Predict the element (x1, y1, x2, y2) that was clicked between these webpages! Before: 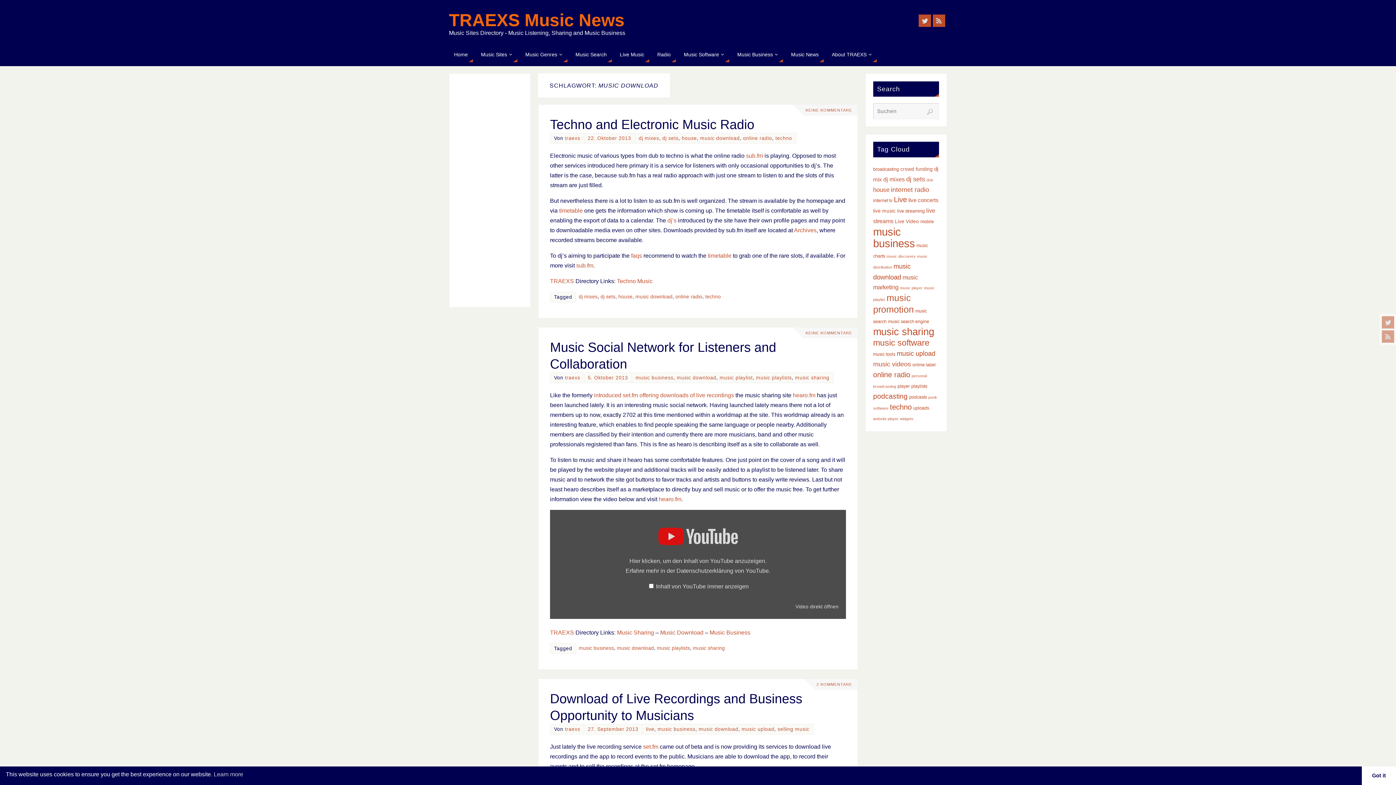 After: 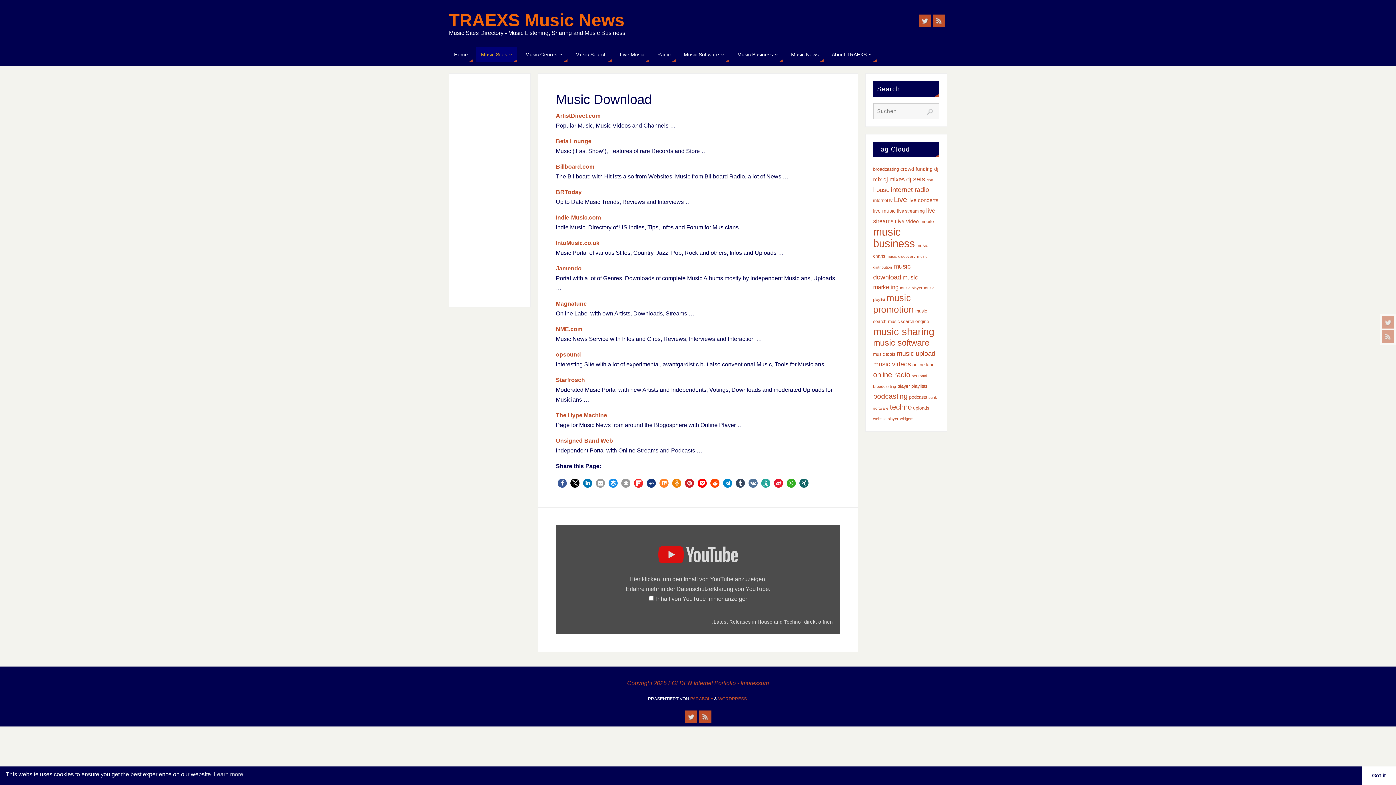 Action: bbox: (660, 629, 703, 635) label: Music Download